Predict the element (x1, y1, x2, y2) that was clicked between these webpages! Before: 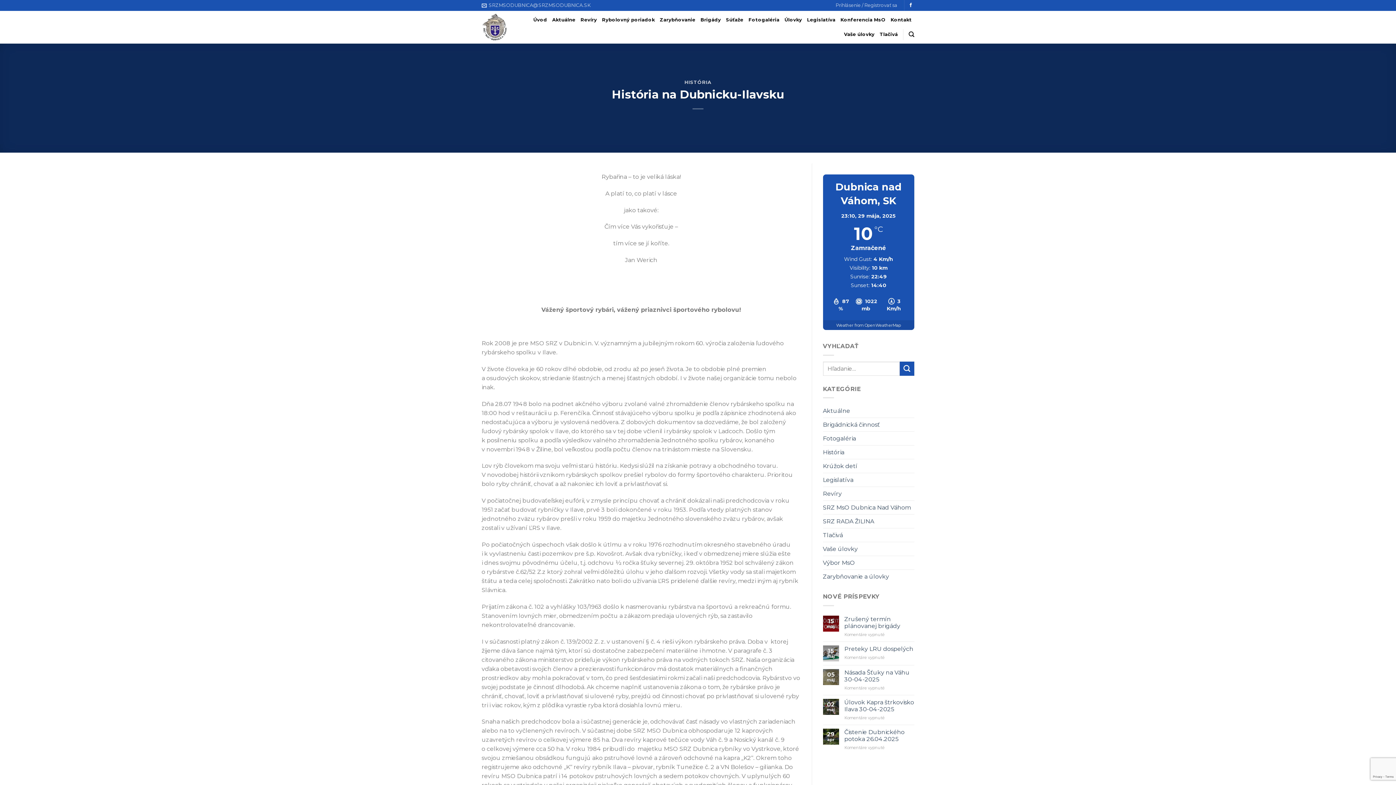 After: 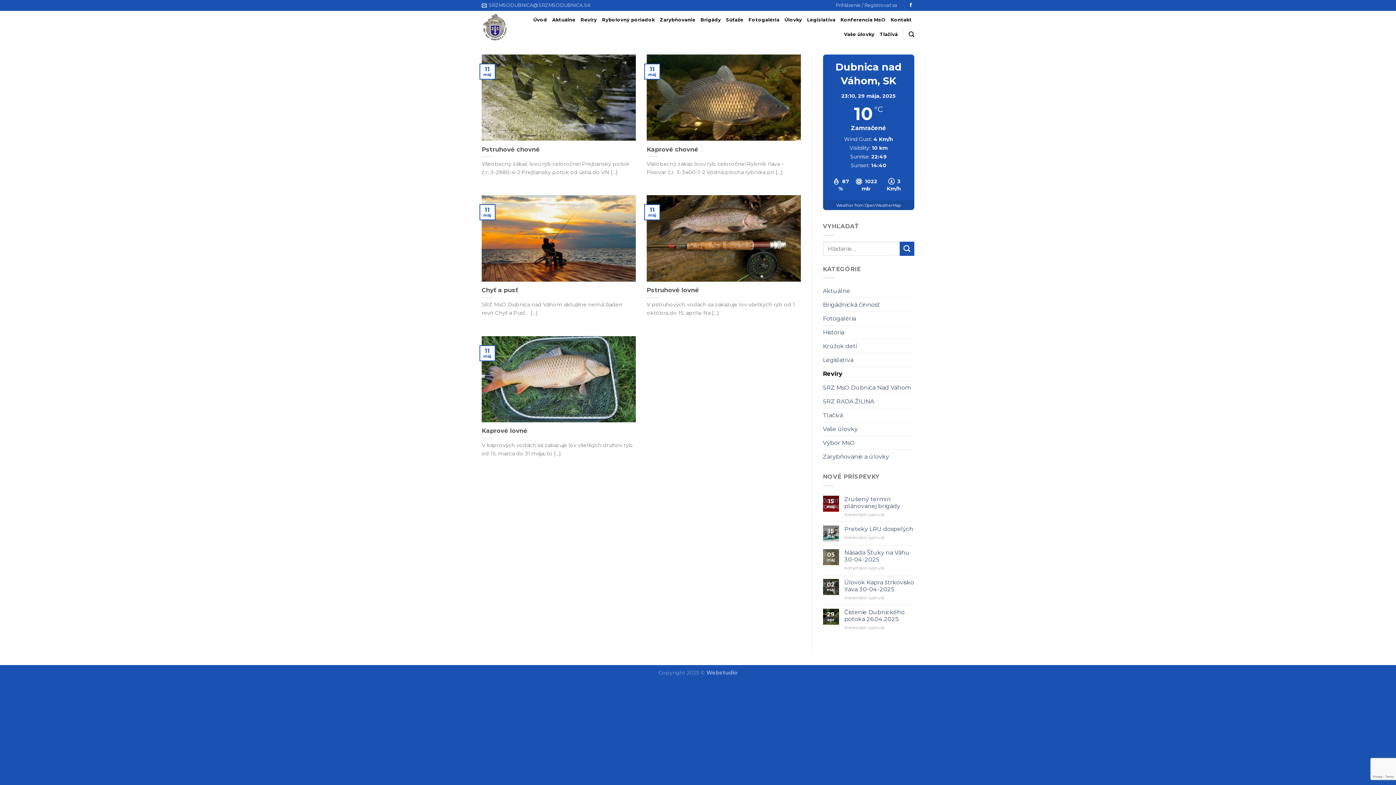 Action: label: Revíry bbox: (823, 487, 842, 500)